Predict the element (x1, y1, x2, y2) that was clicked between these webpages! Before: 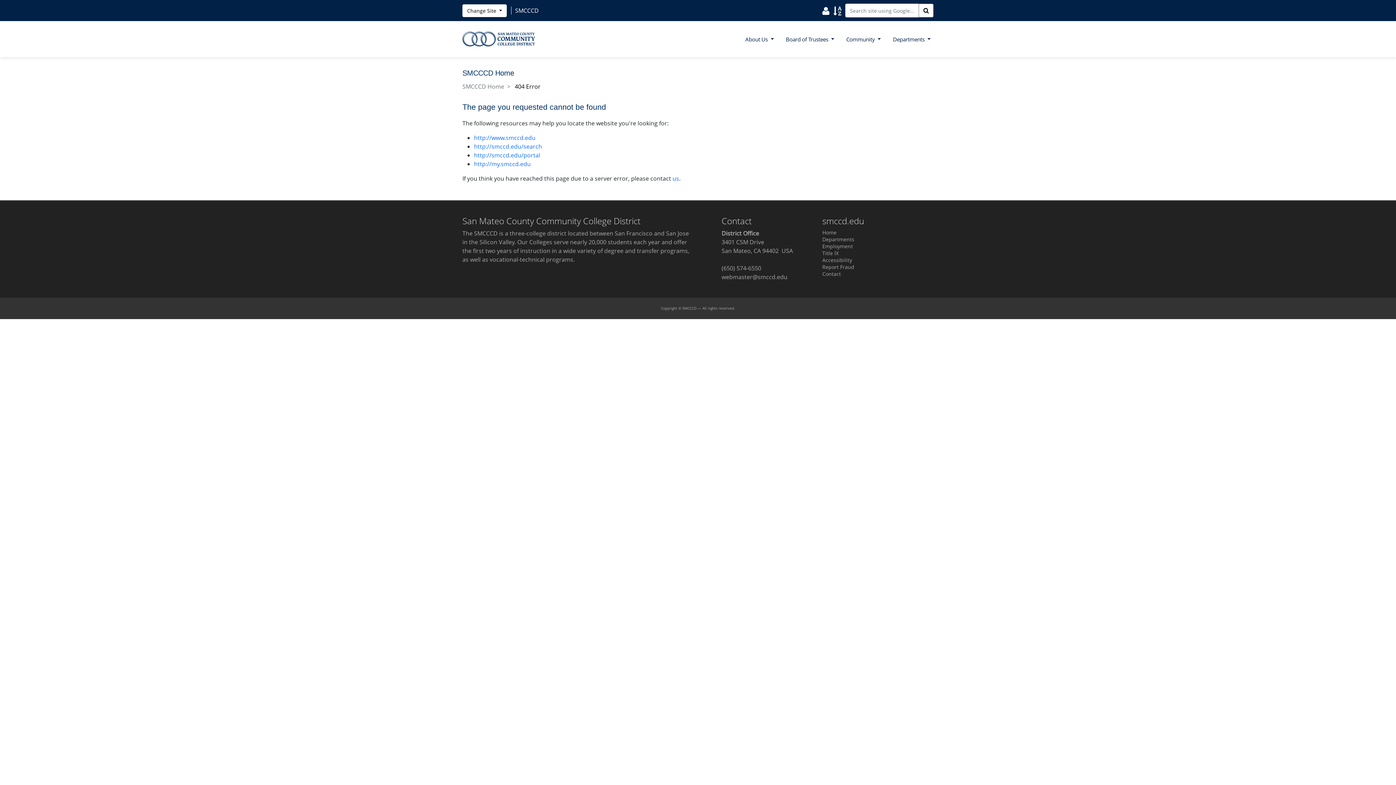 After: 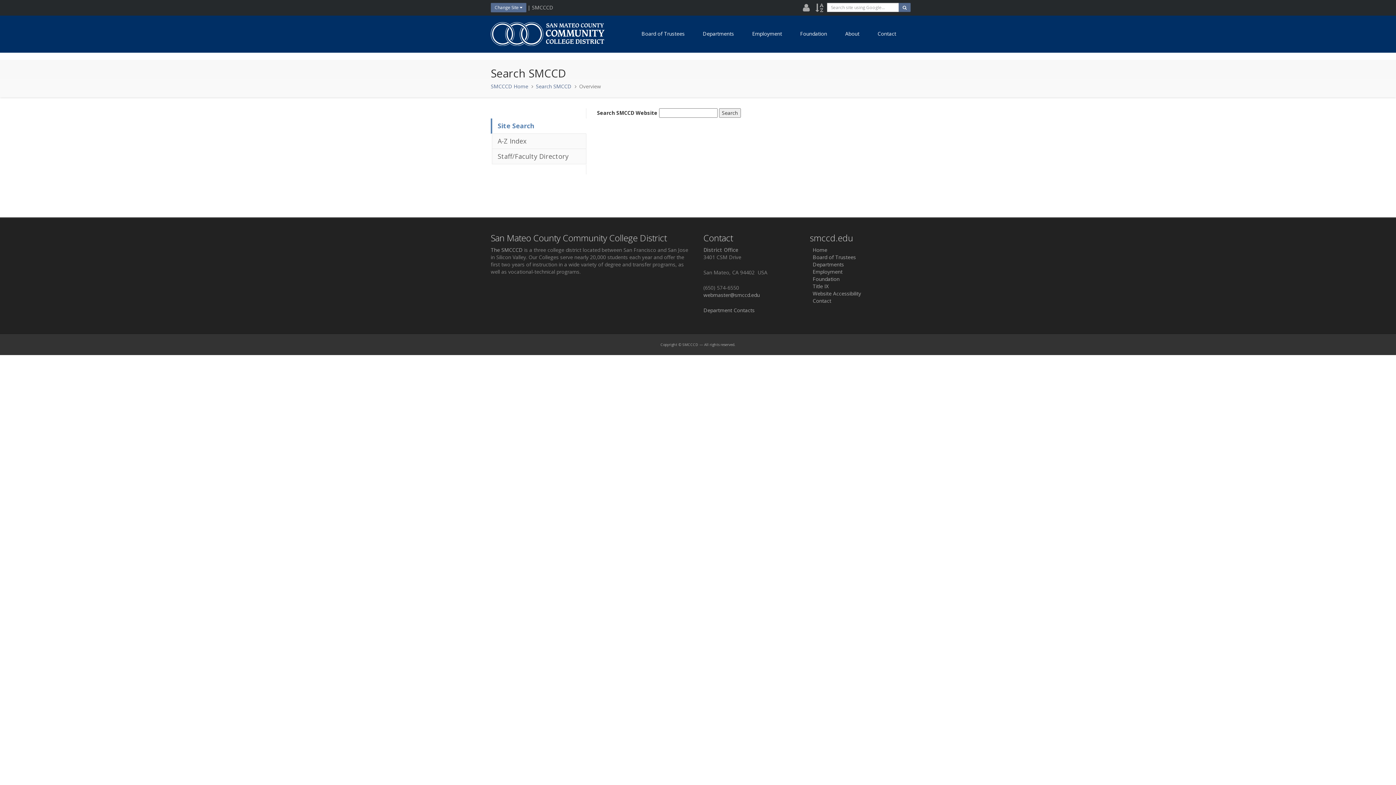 Action: bbox: (918, 3, 933, 17) label: Search